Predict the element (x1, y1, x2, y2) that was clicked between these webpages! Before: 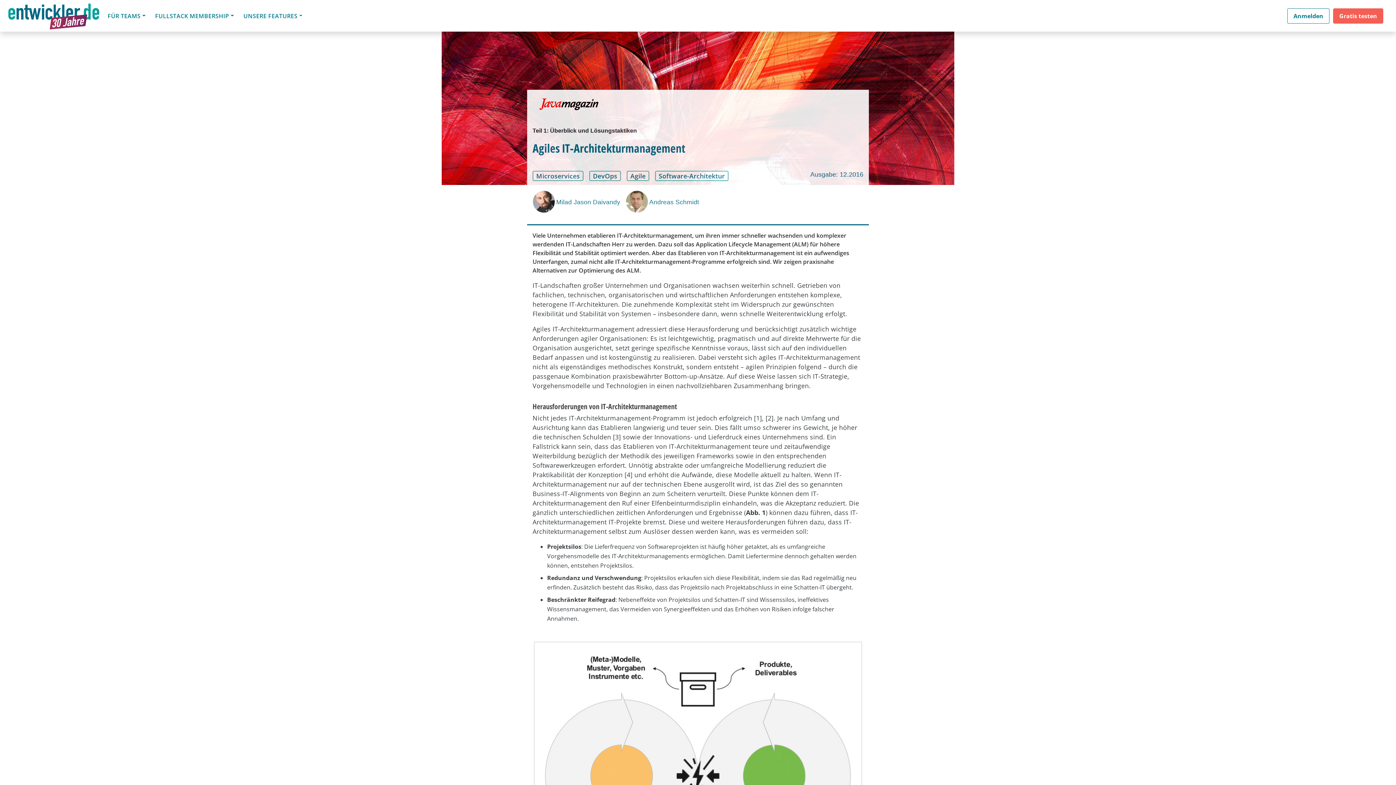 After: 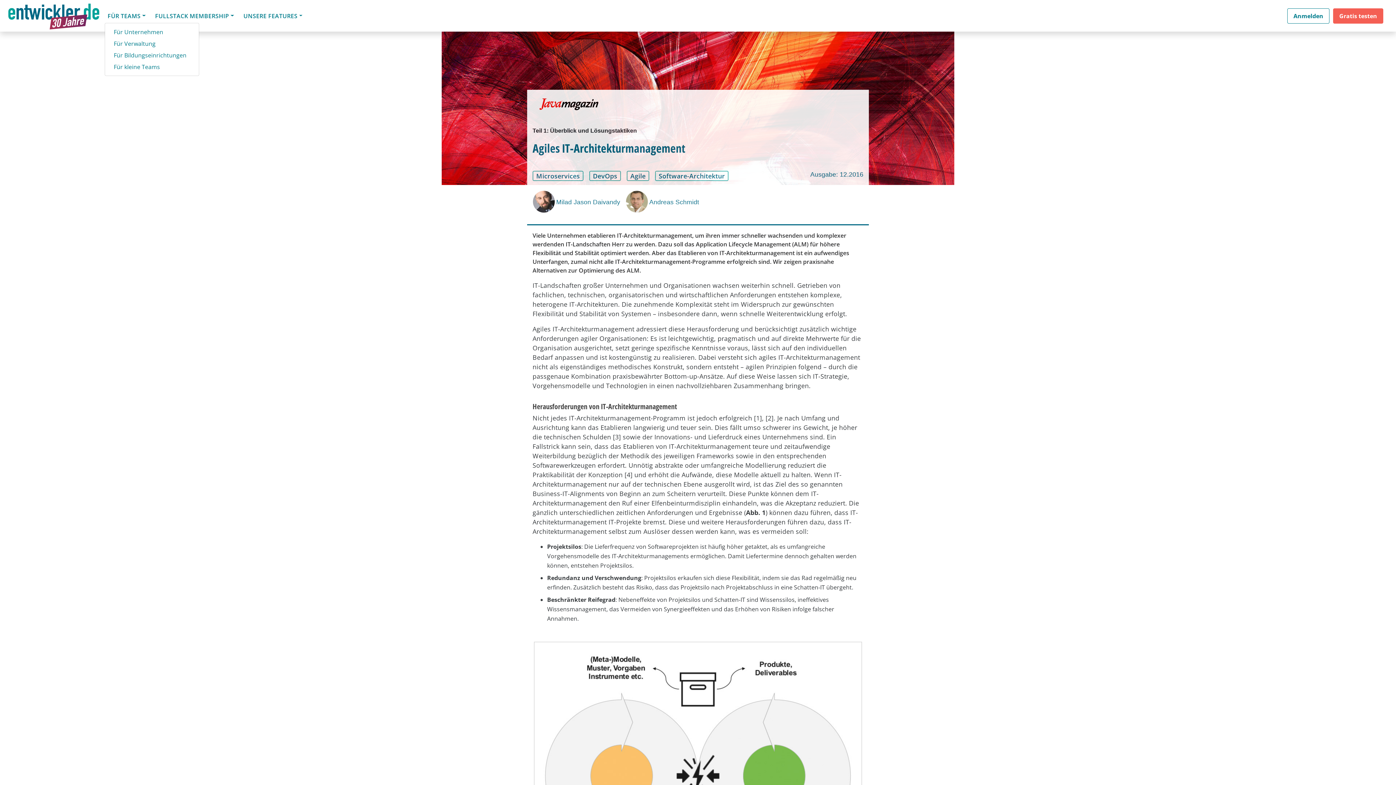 Action: bbox: (104, 8, 148, 23) label: FÜR TEAMS